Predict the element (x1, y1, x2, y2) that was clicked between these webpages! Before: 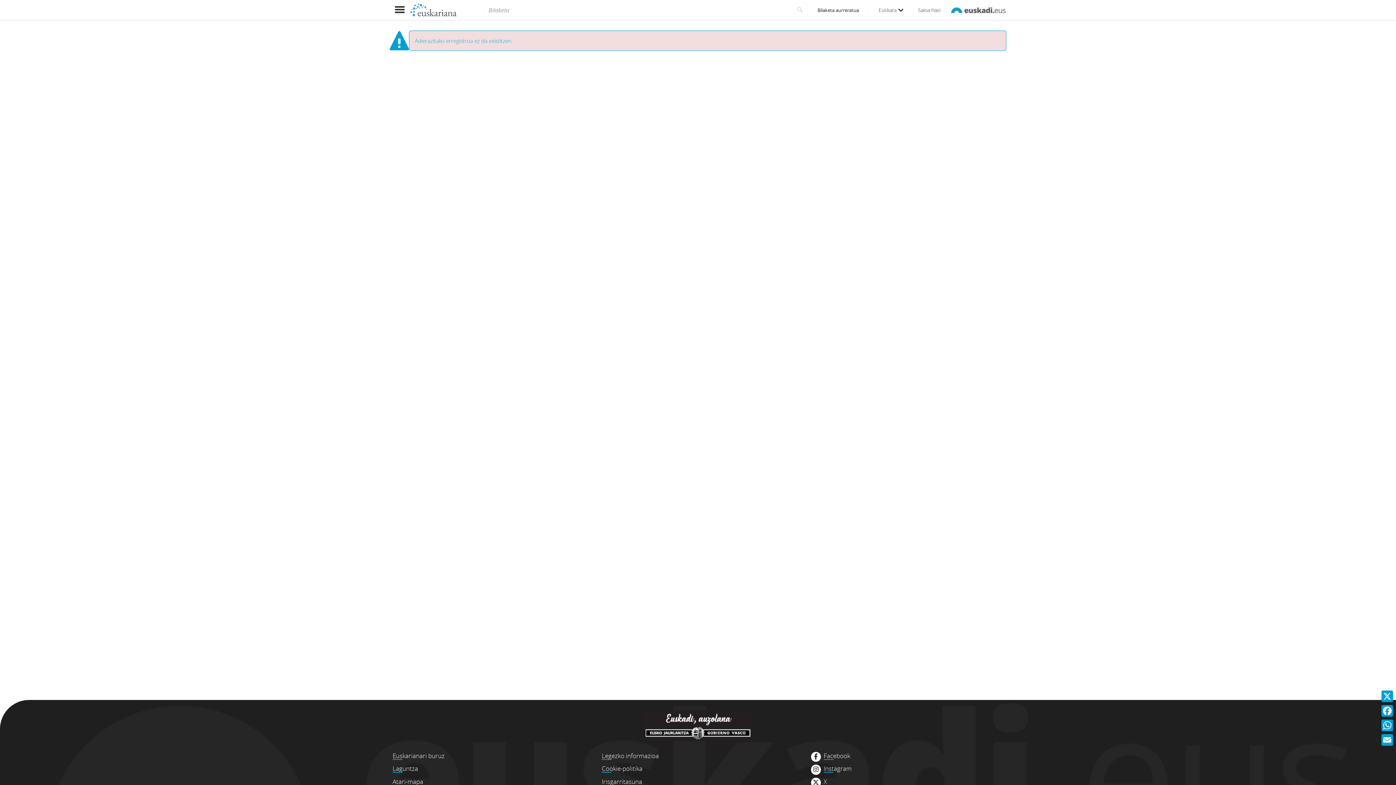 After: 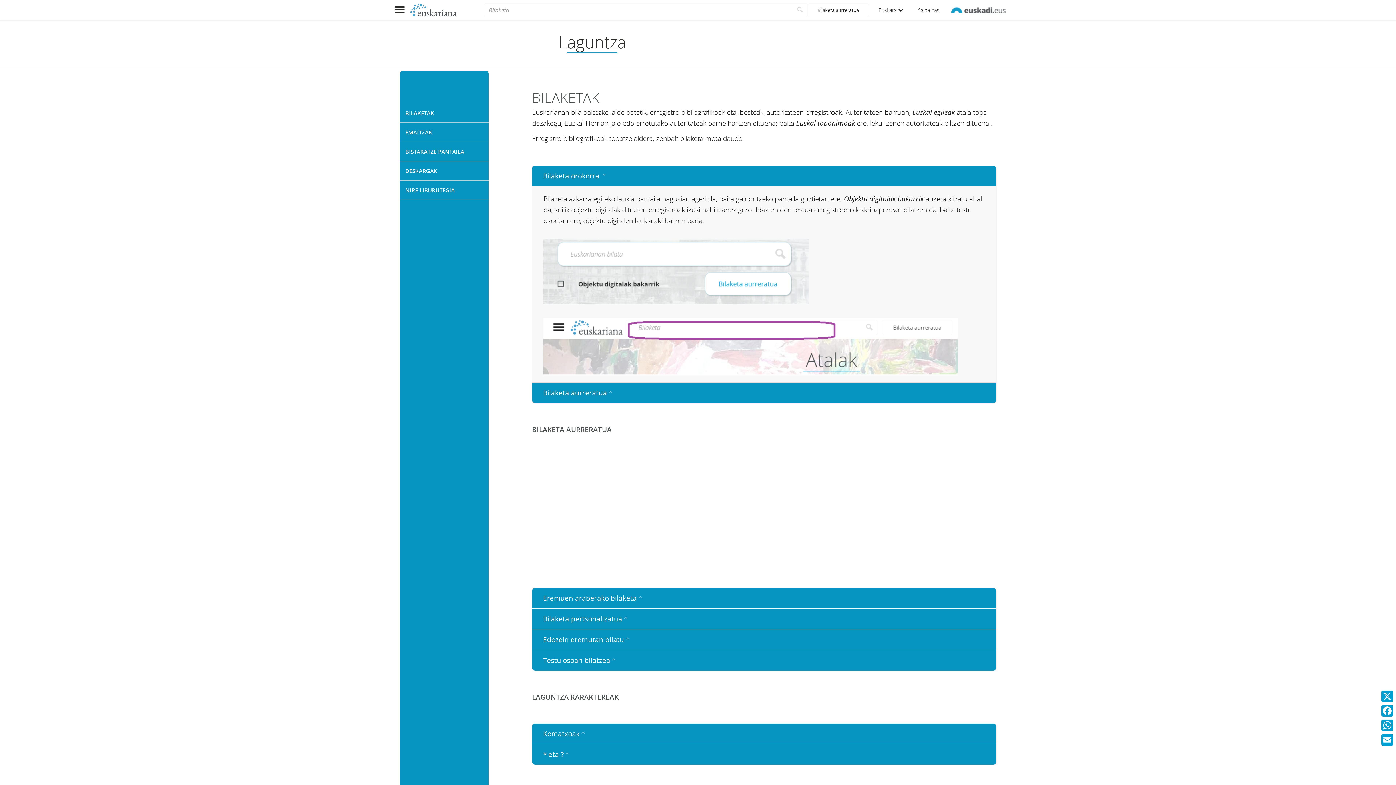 Action: label: Laguntza bbox: (392, 764, 418, 773)